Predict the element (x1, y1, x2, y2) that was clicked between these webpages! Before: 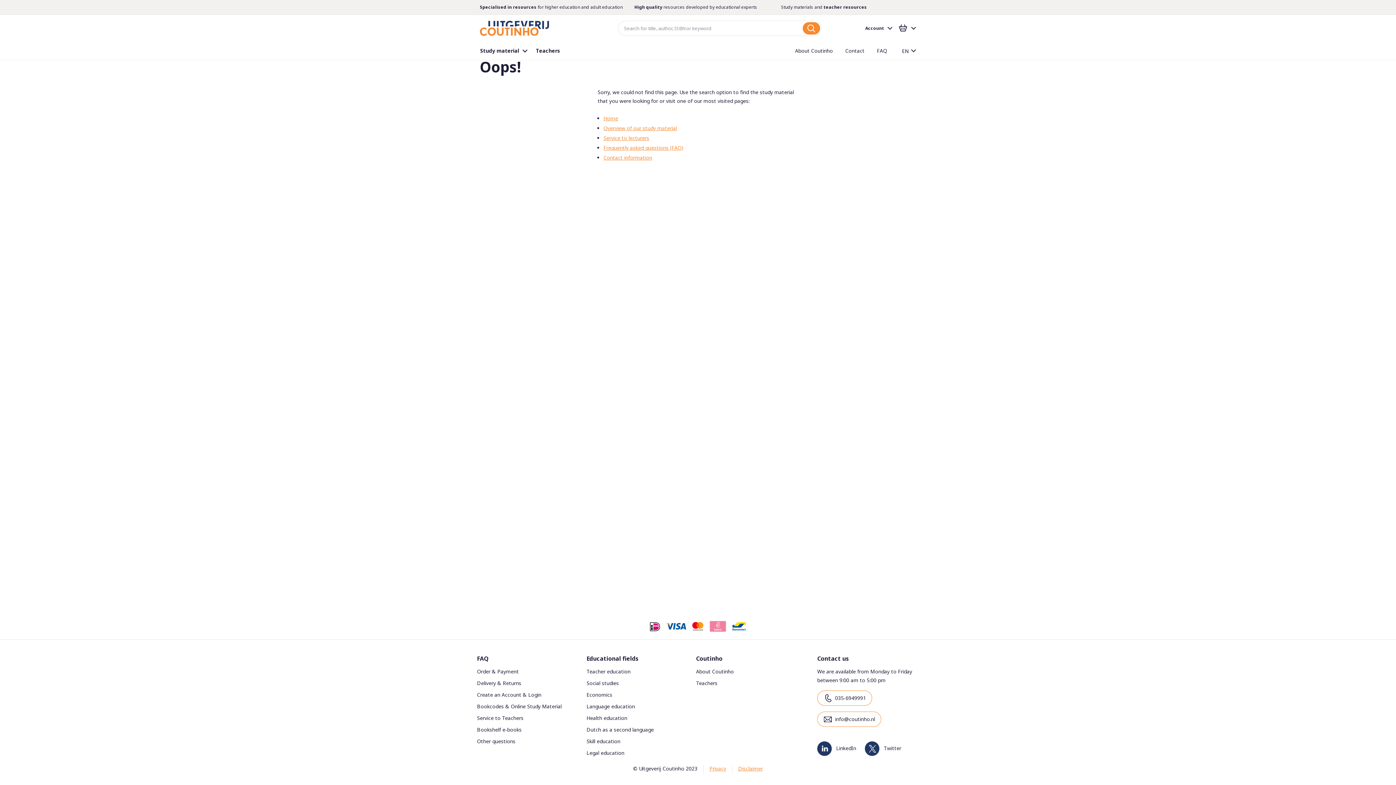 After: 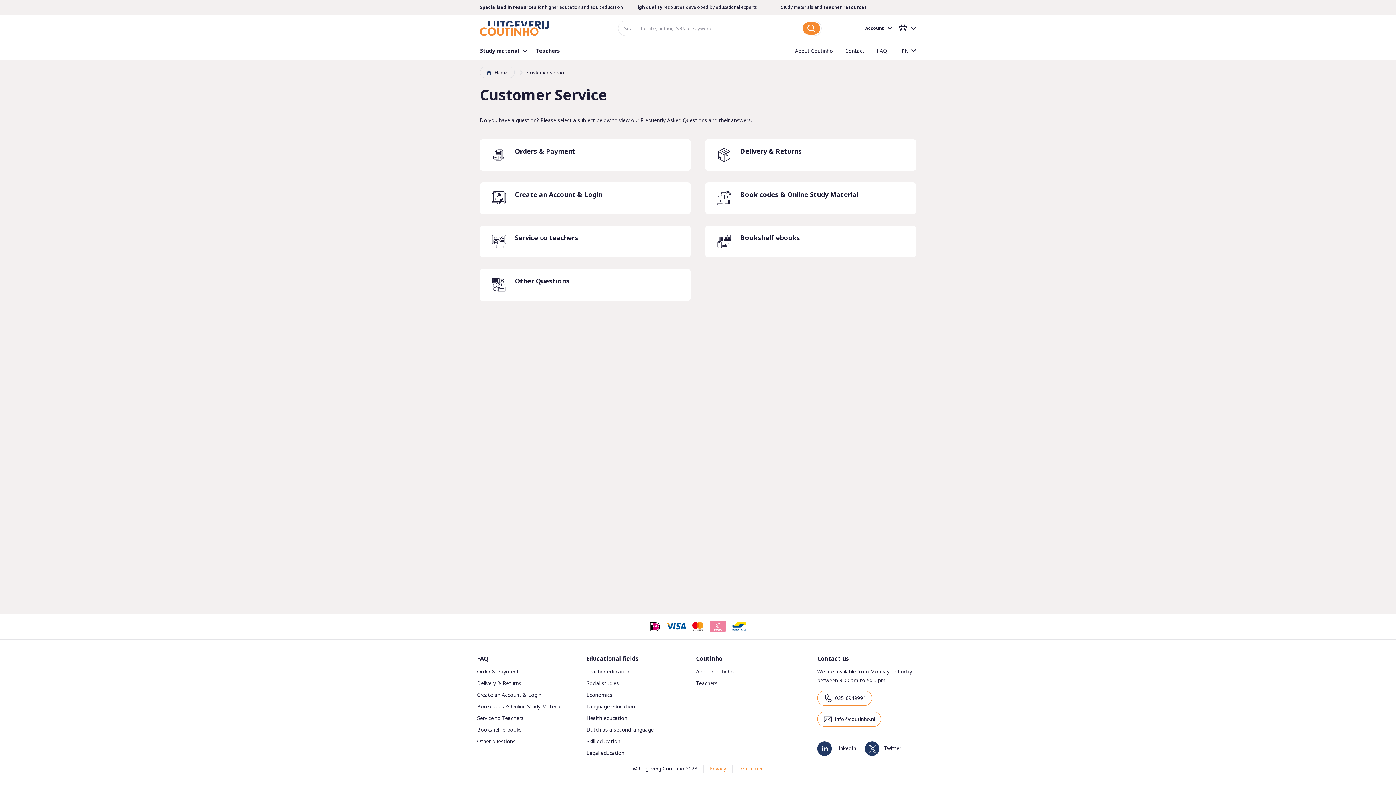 Action: bbox: (477, 726, 521, 733) label: Bookshelf e-books